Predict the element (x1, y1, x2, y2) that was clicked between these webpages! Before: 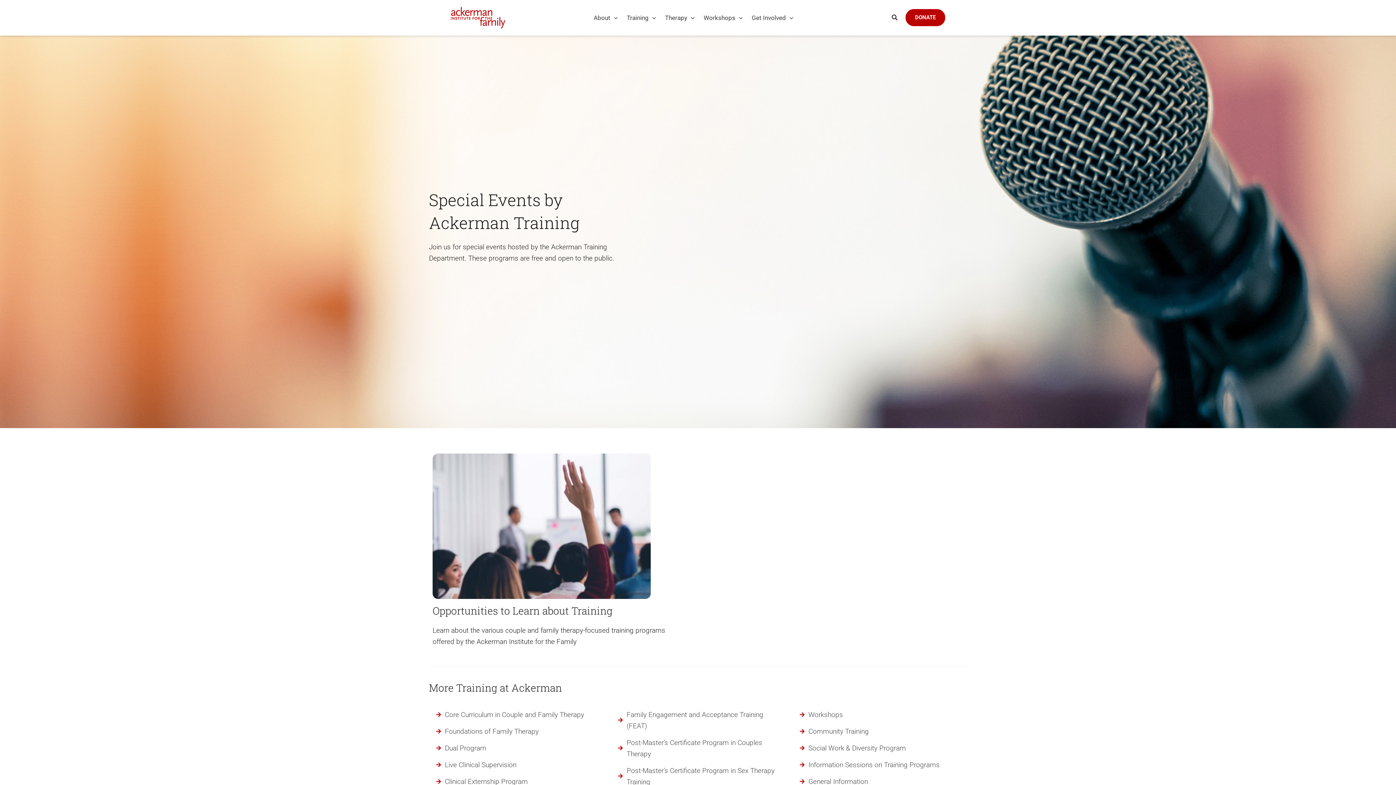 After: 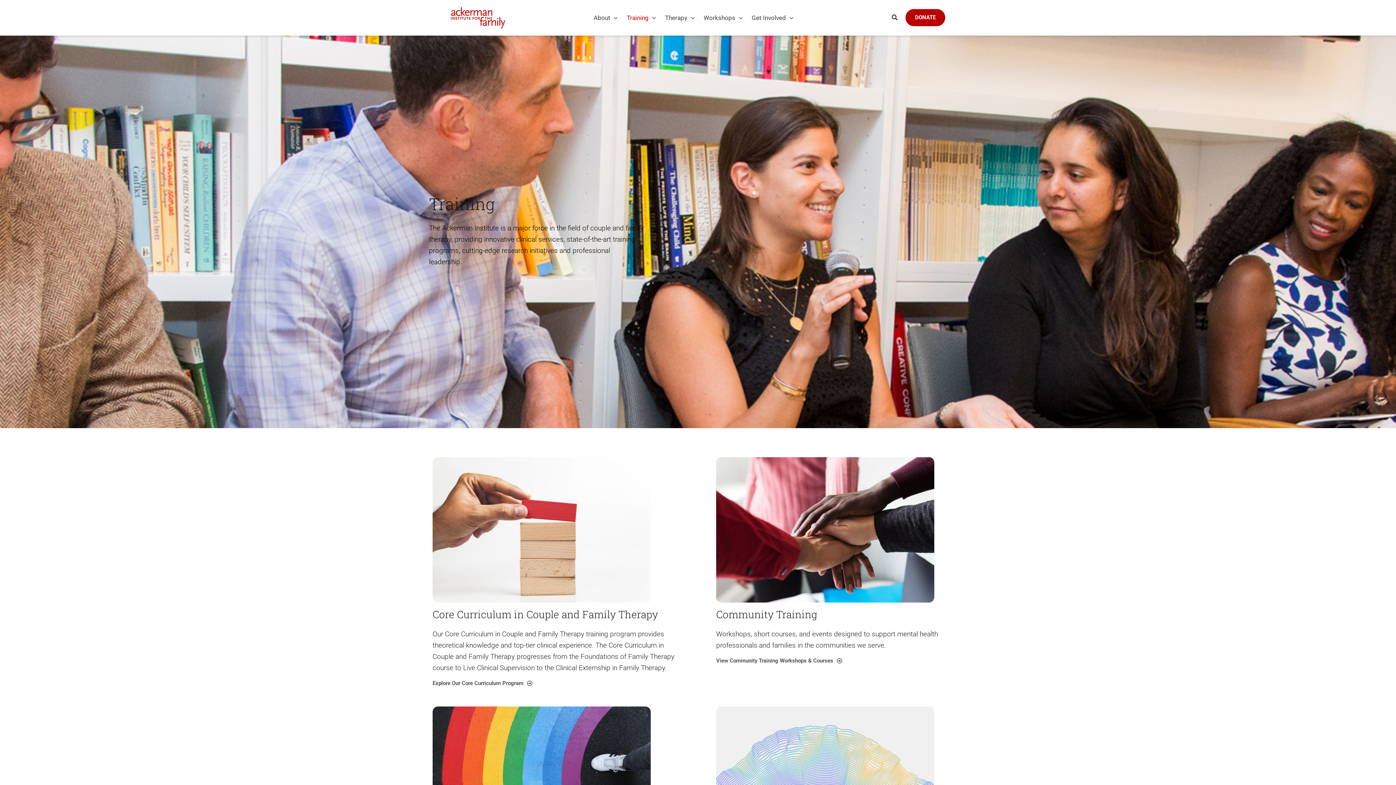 Action: label: Training bbox: (626, 5, 665, 30)